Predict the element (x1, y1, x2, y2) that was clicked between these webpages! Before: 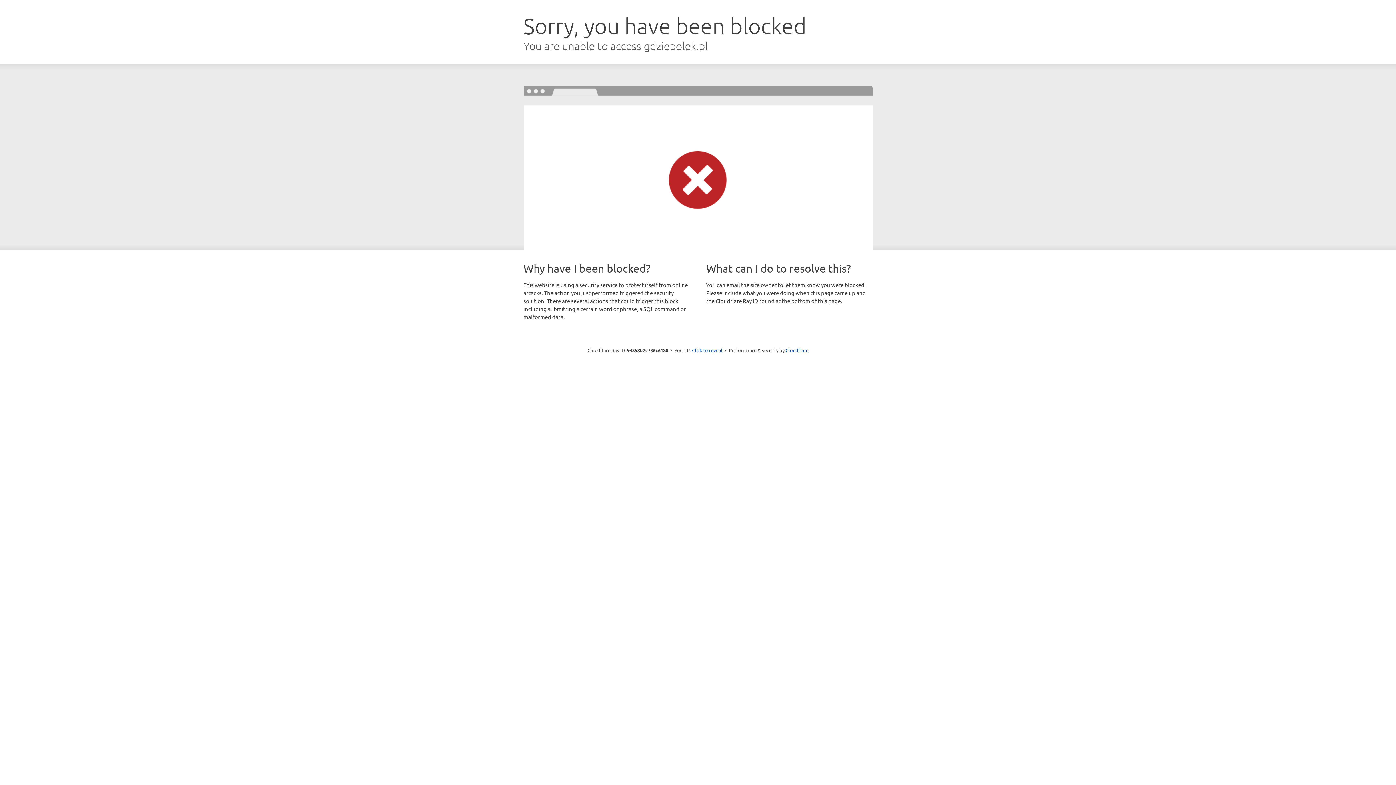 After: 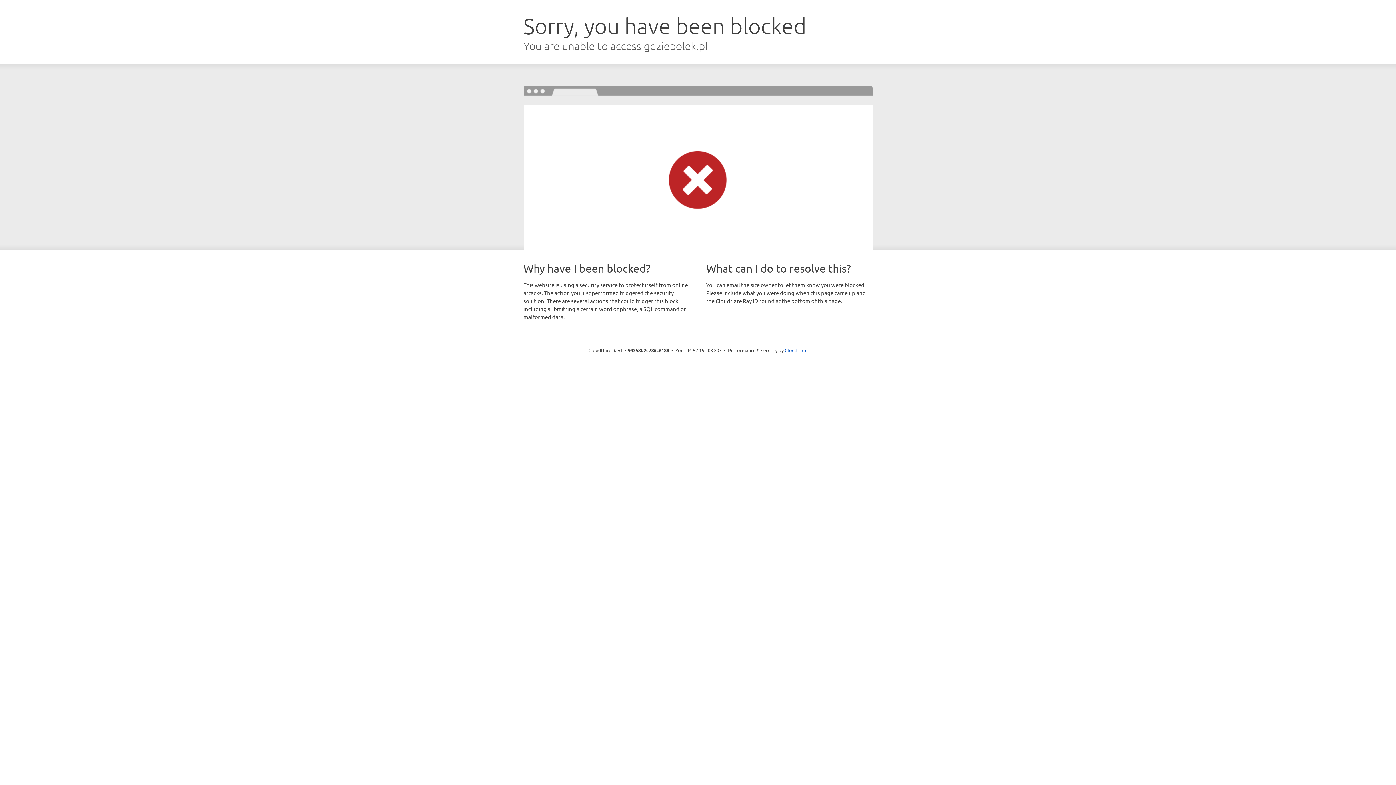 Action: label: Click to reveal bbox: (692, 346, 722, 353)